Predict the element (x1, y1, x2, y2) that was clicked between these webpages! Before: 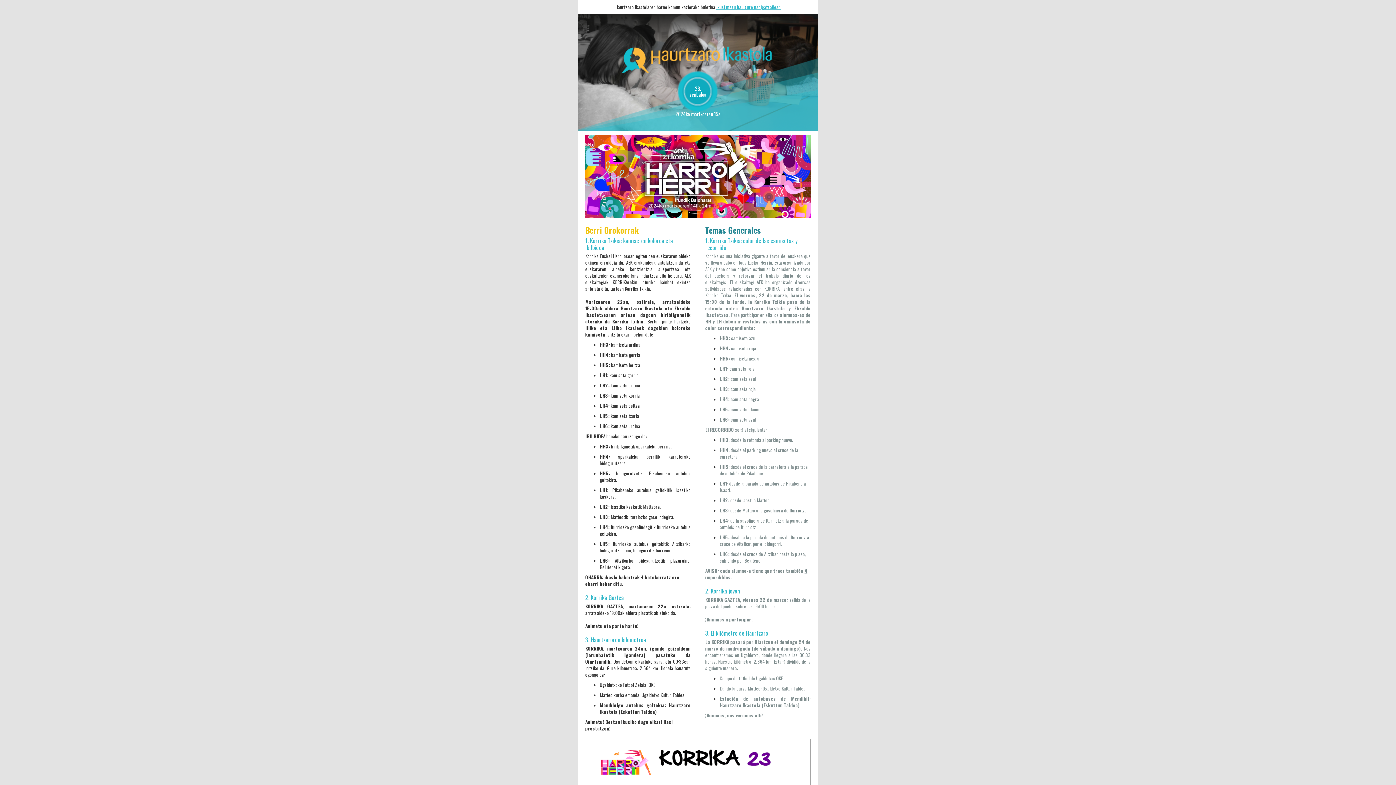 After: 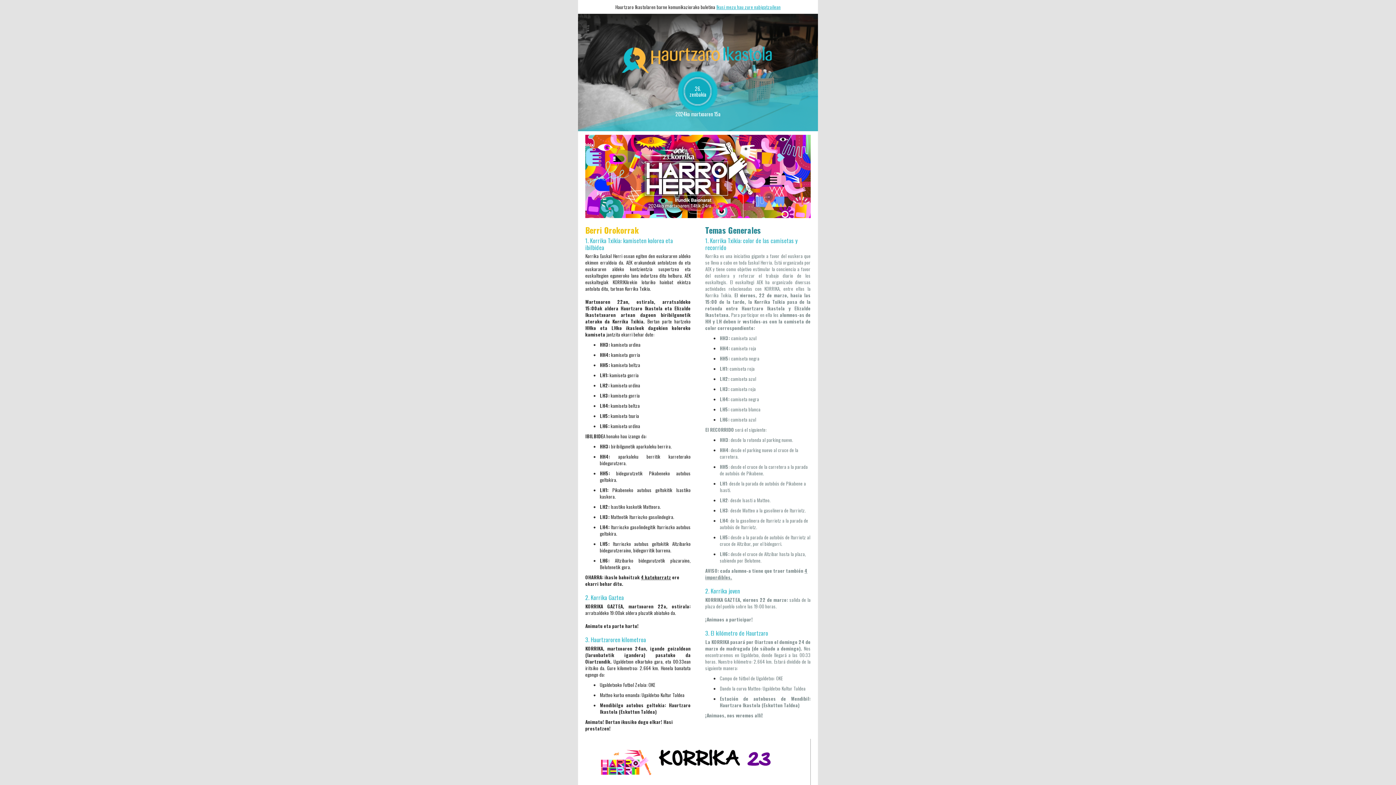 Action: bbox: (716, 3, 780, 10) label: Ikusi mezu hau zure nabigatzailean